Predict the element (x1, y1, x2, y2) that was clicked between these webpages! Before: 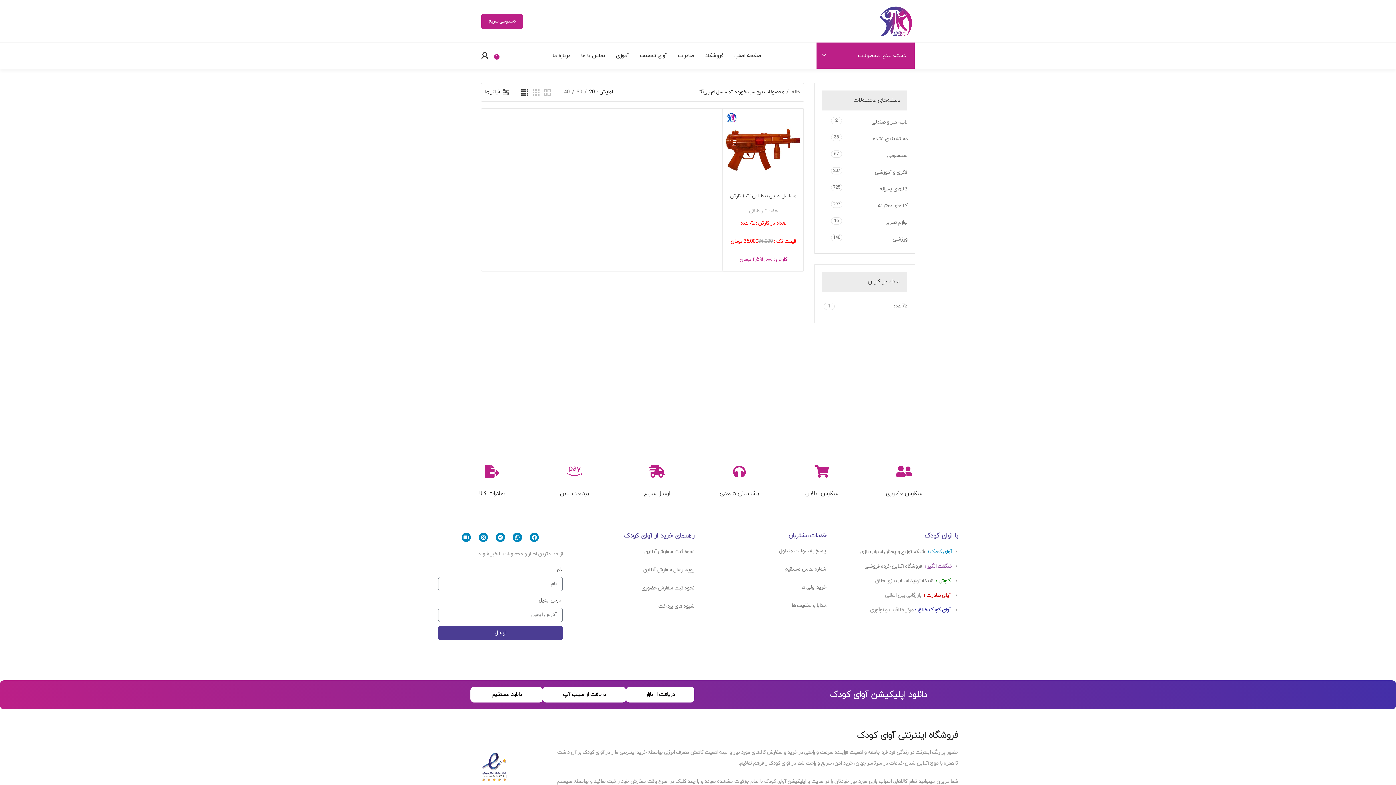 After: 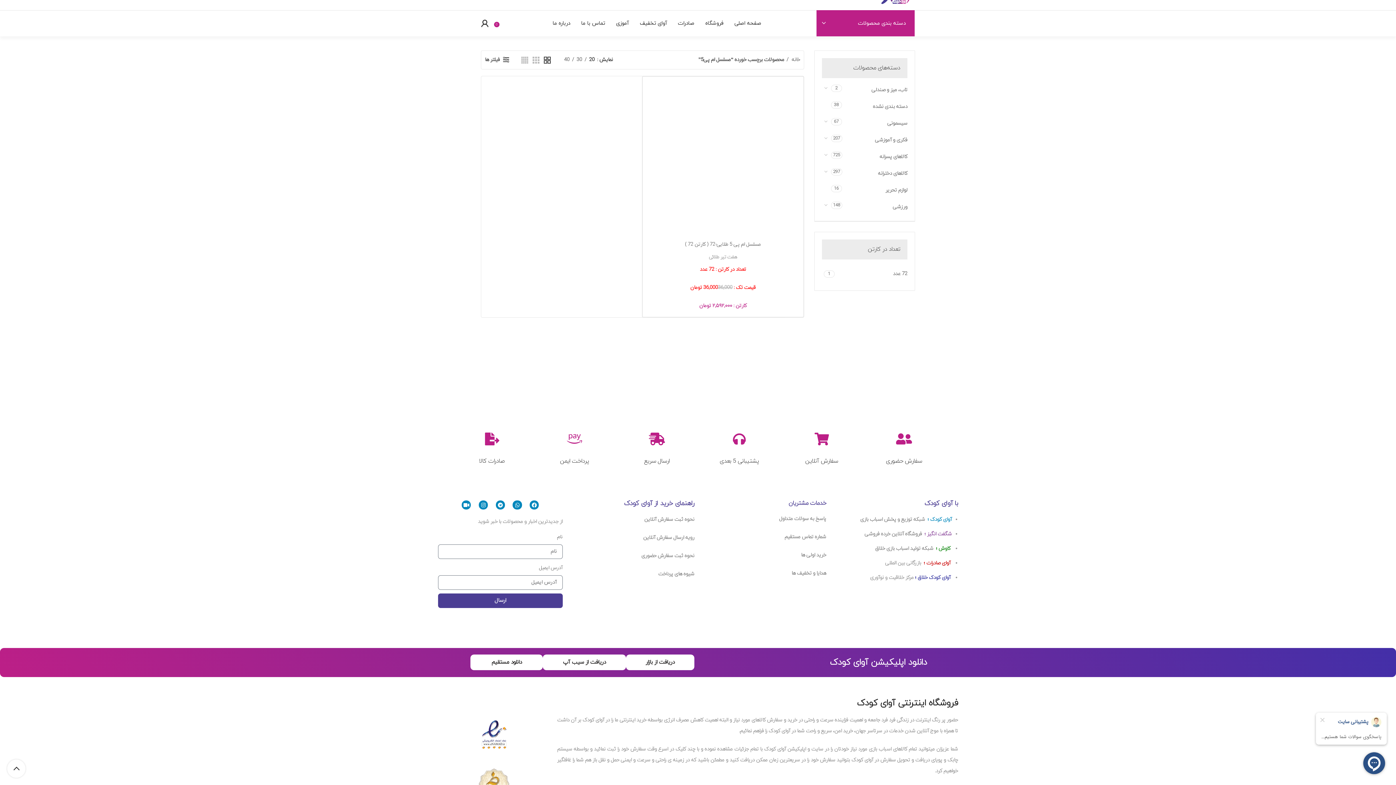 Action: bbox: (543, 88, 550, 95) label: دید شبکه 2